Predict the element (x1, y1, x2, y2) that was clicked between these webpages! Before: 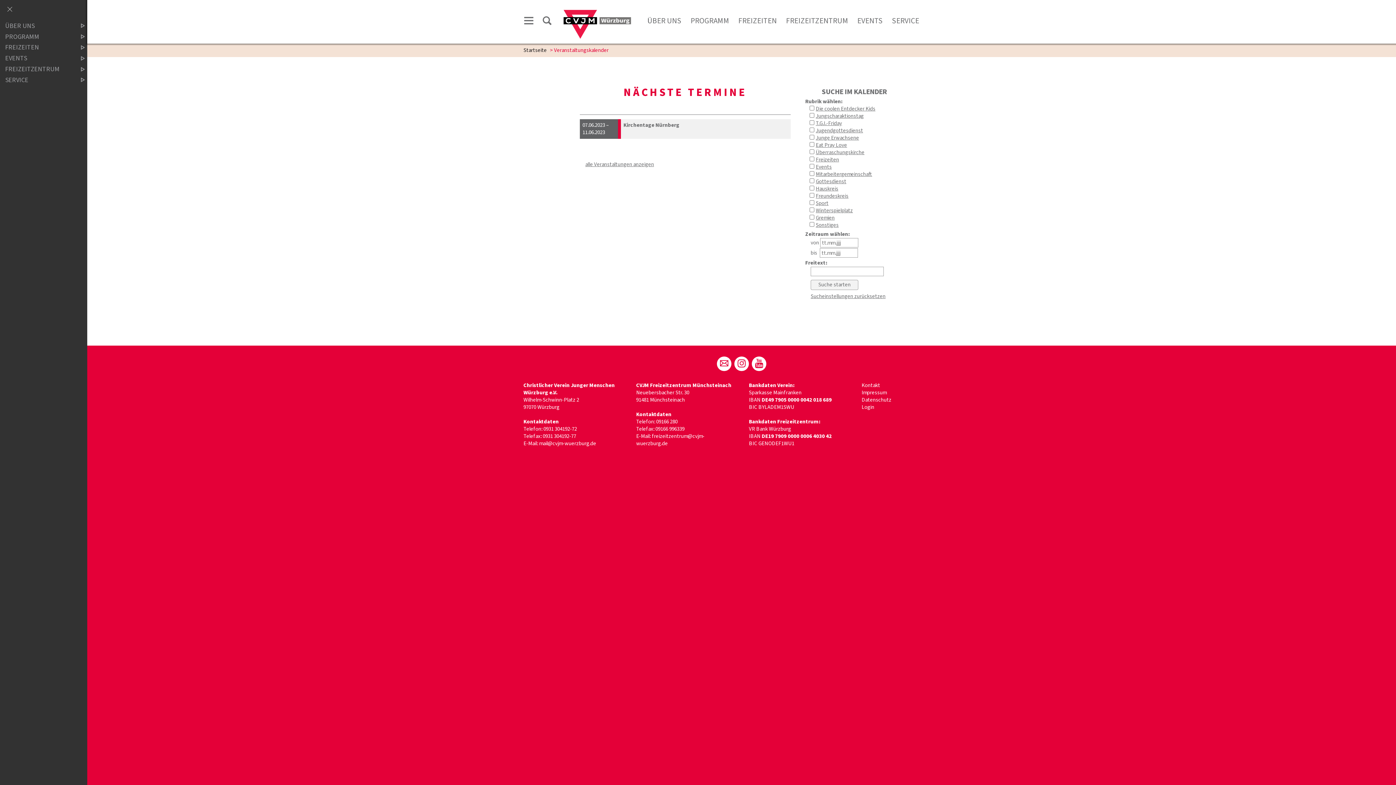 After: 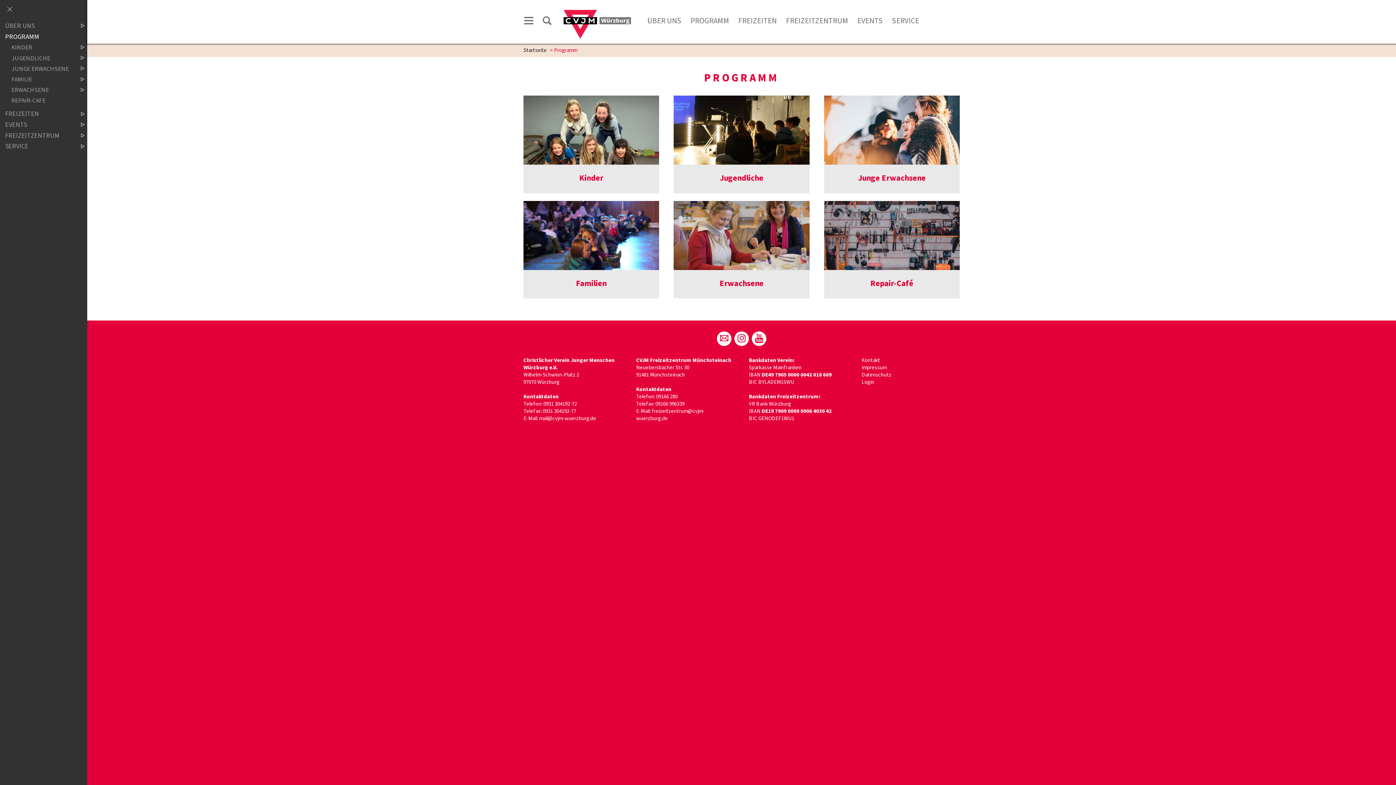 Action: label: PROGRAMM bbox: (0, 32, 72, 40)